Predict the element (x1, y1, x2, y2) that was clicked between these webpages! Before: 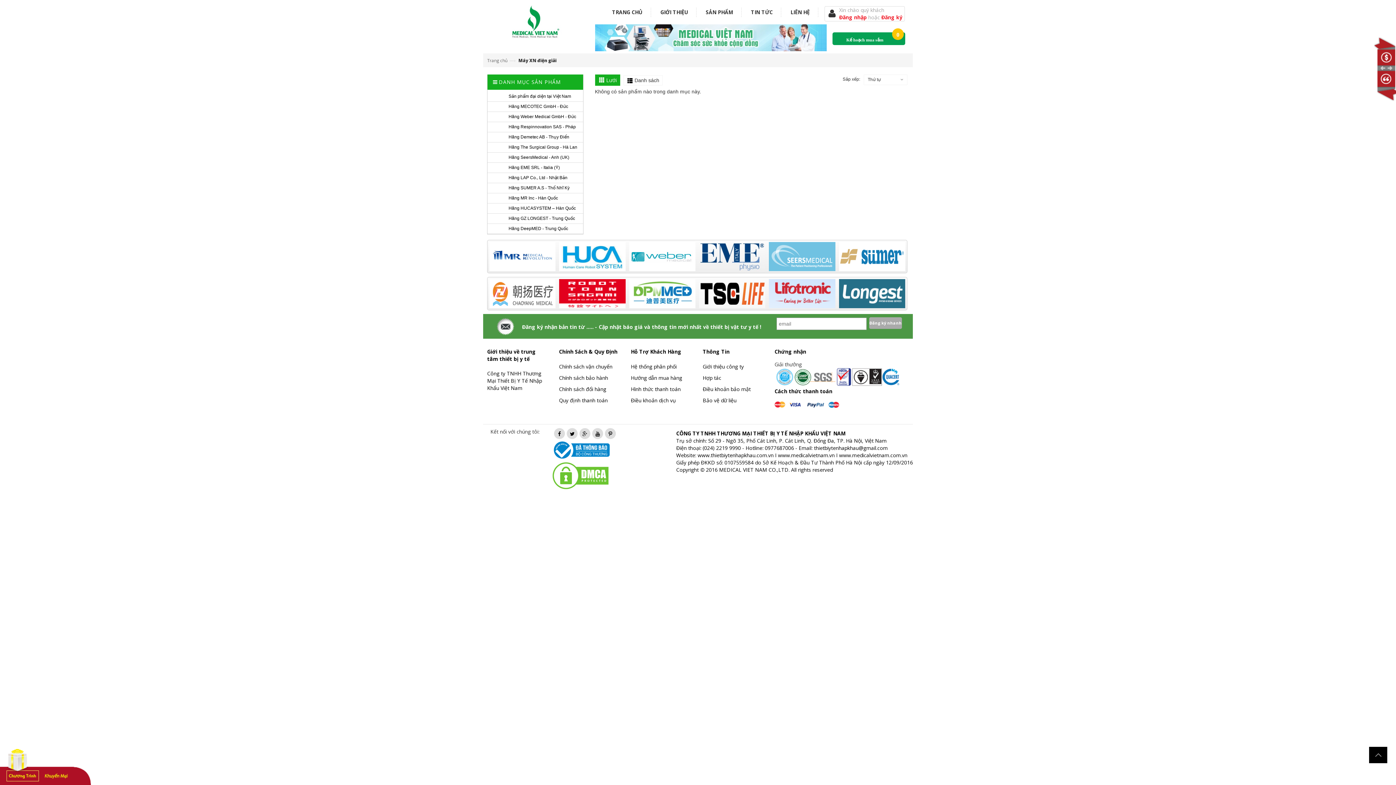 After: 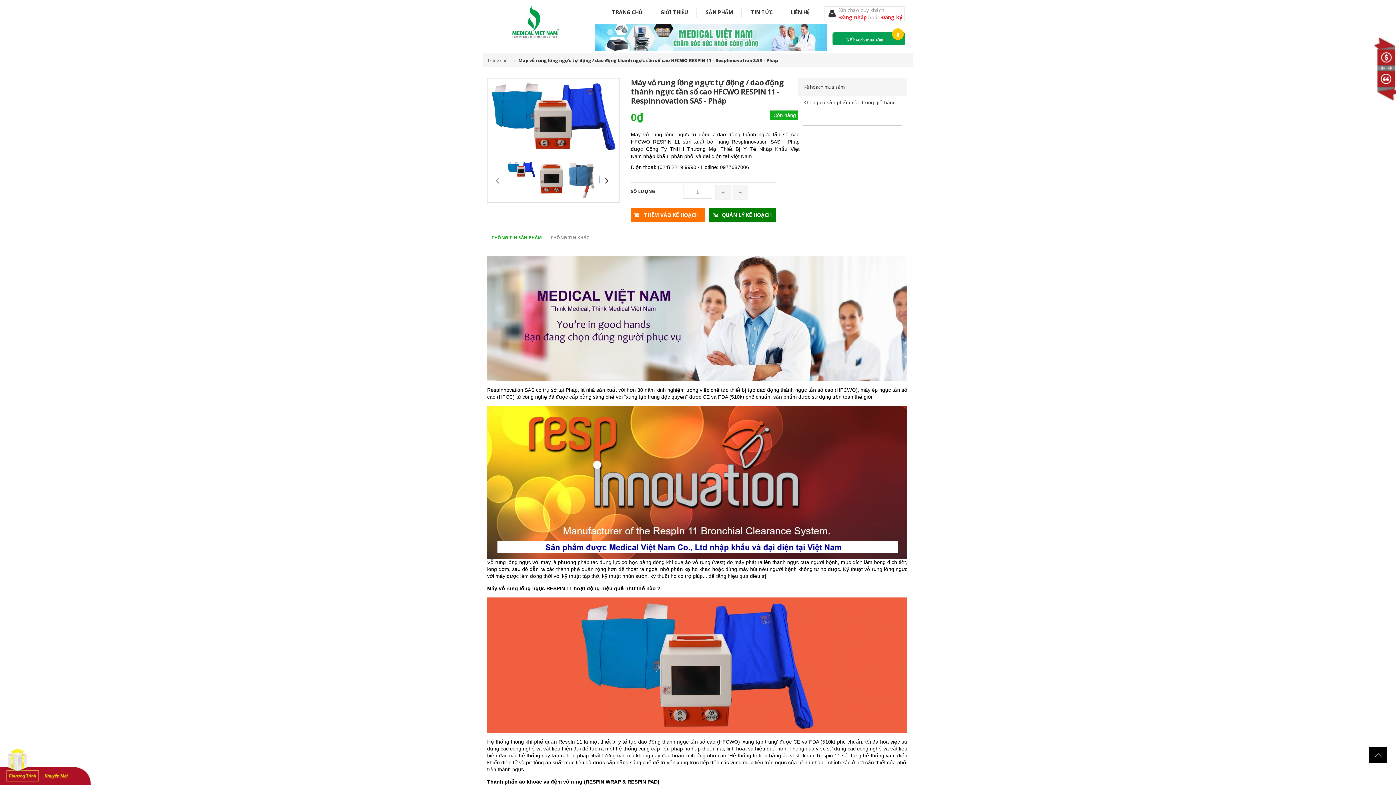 Action: label: Hãng Respinnovation SAS - Pháp bbox: (487, 122, 578, 131)